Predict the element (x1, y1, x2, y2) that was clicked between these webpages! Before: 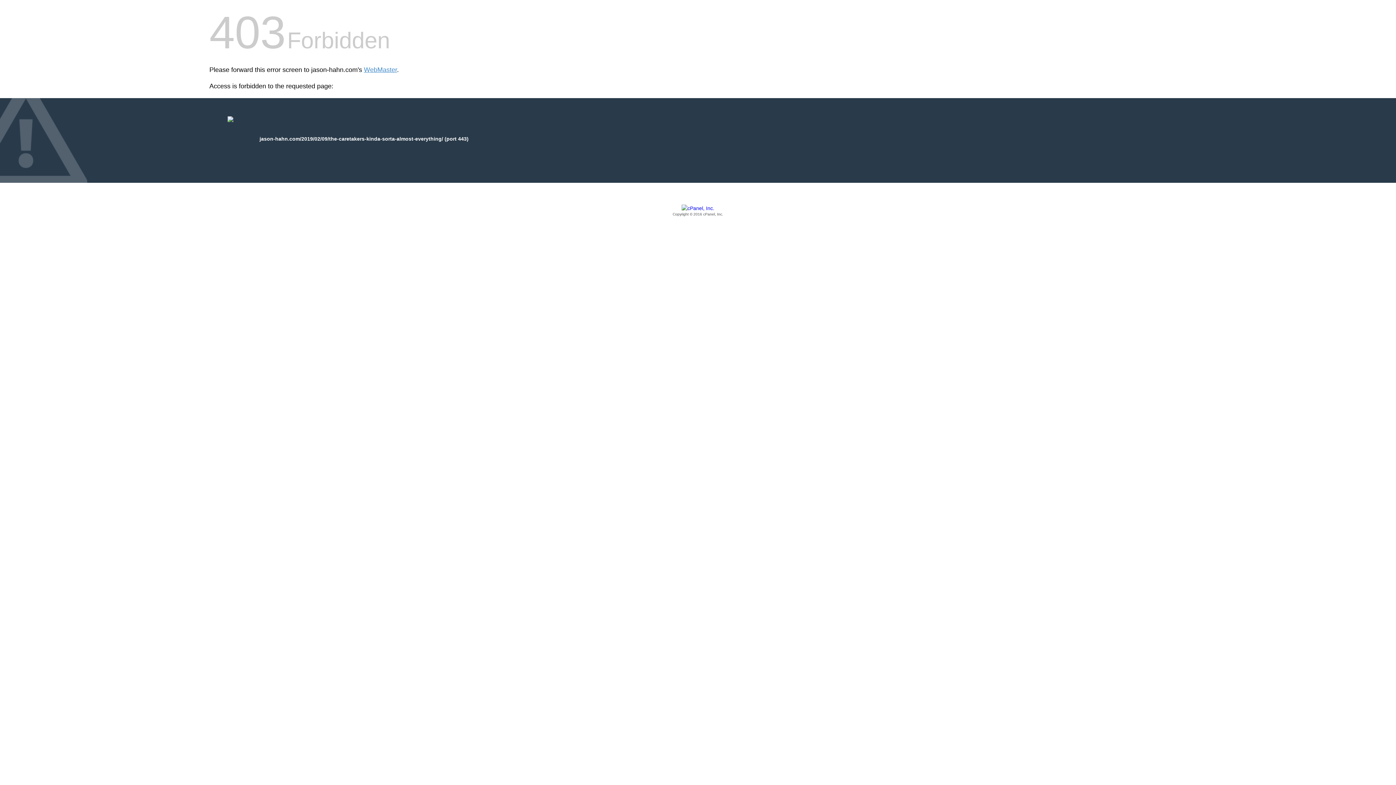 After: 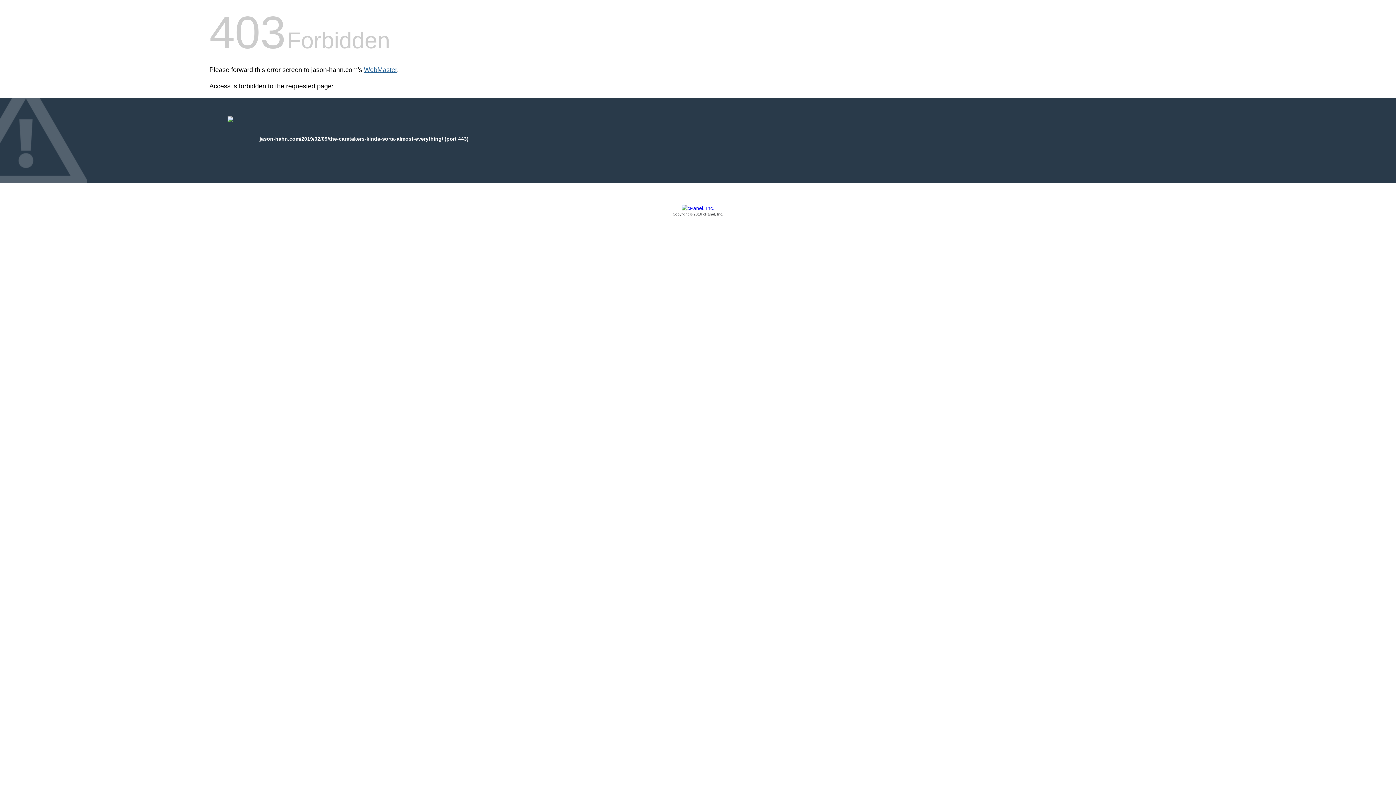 Action: bbox: (364, 66, 397, 73) label: WebMaster